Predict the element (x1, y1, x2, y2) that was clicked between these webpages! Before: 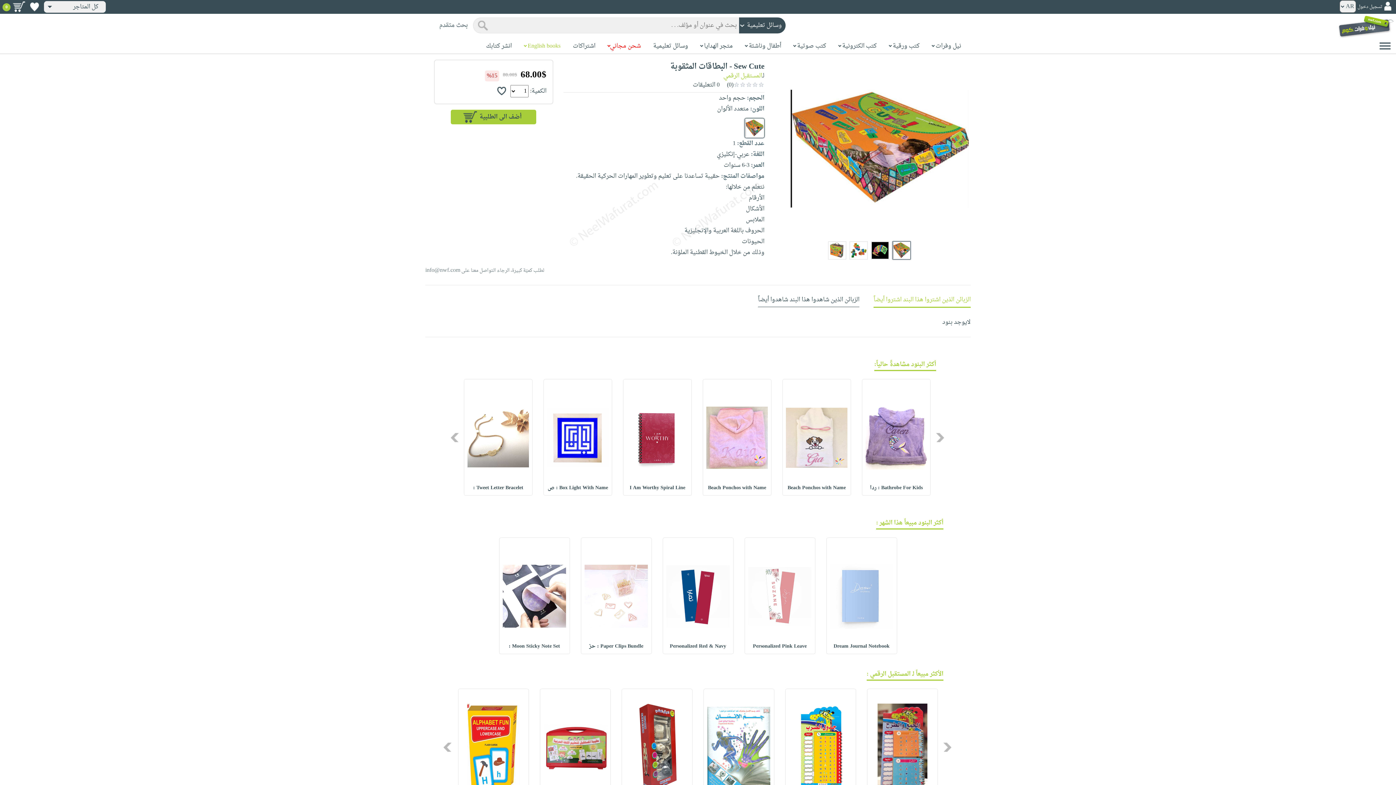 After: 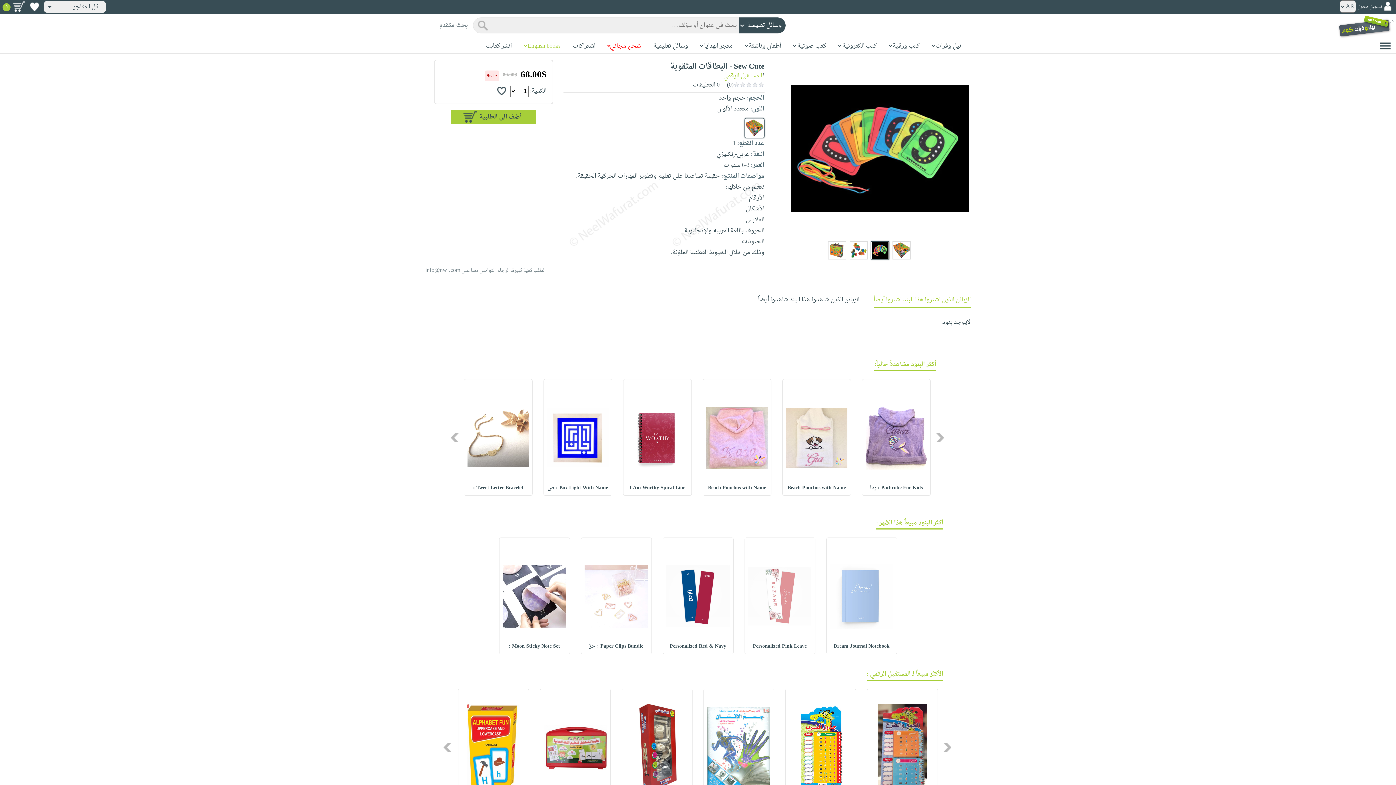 Action: bbox: (867, 247, 889, 258) label:  